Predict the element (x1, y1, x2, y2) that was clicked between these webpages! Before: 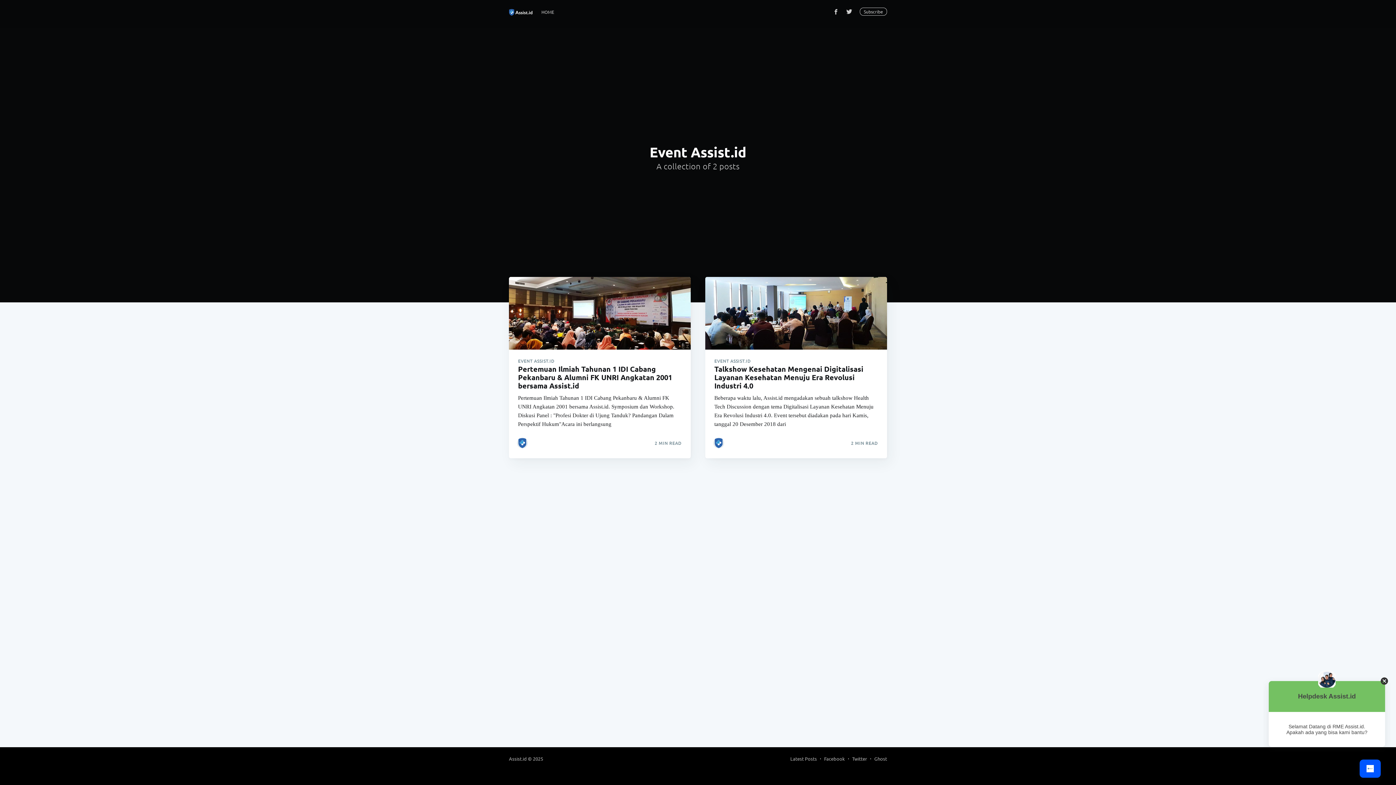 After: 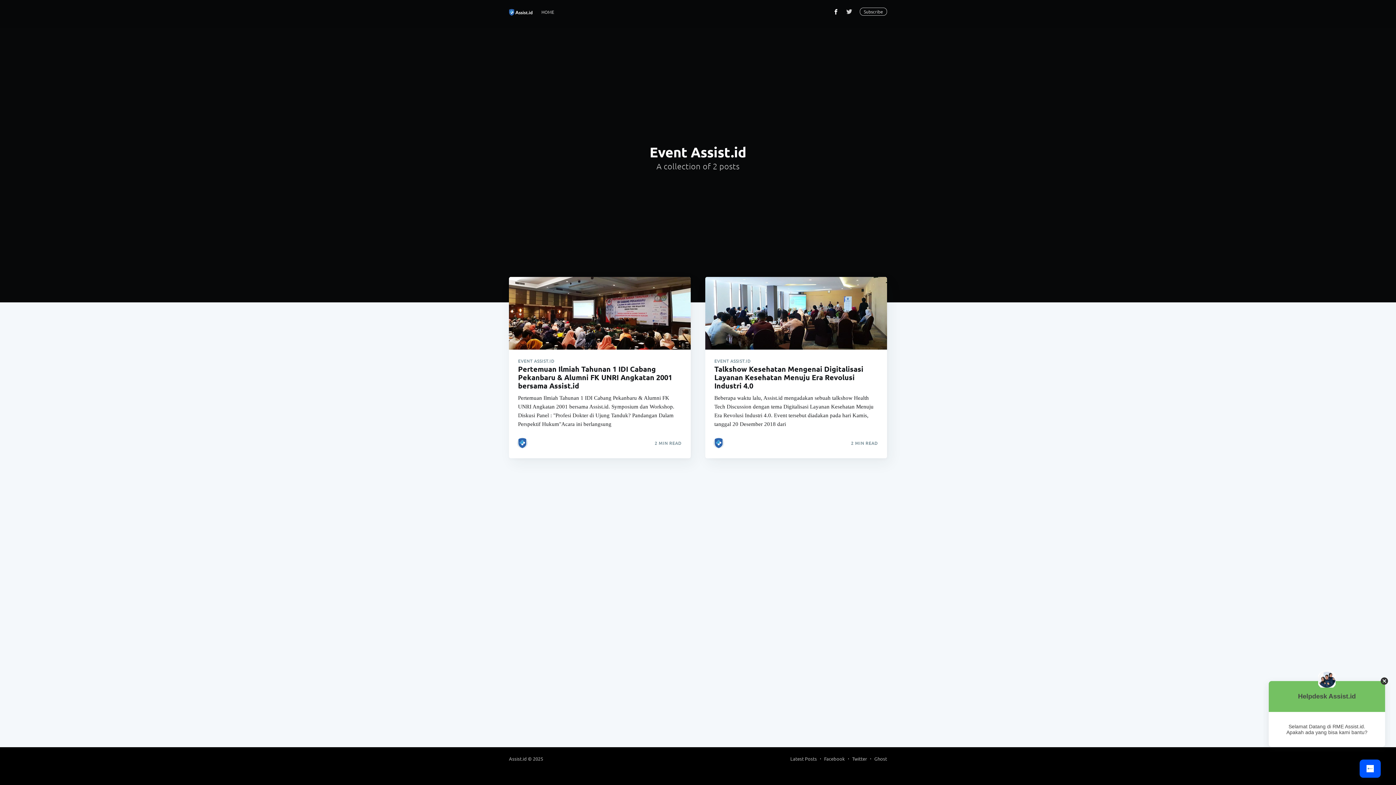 Action: bbox: (829, 5, 842, 18)